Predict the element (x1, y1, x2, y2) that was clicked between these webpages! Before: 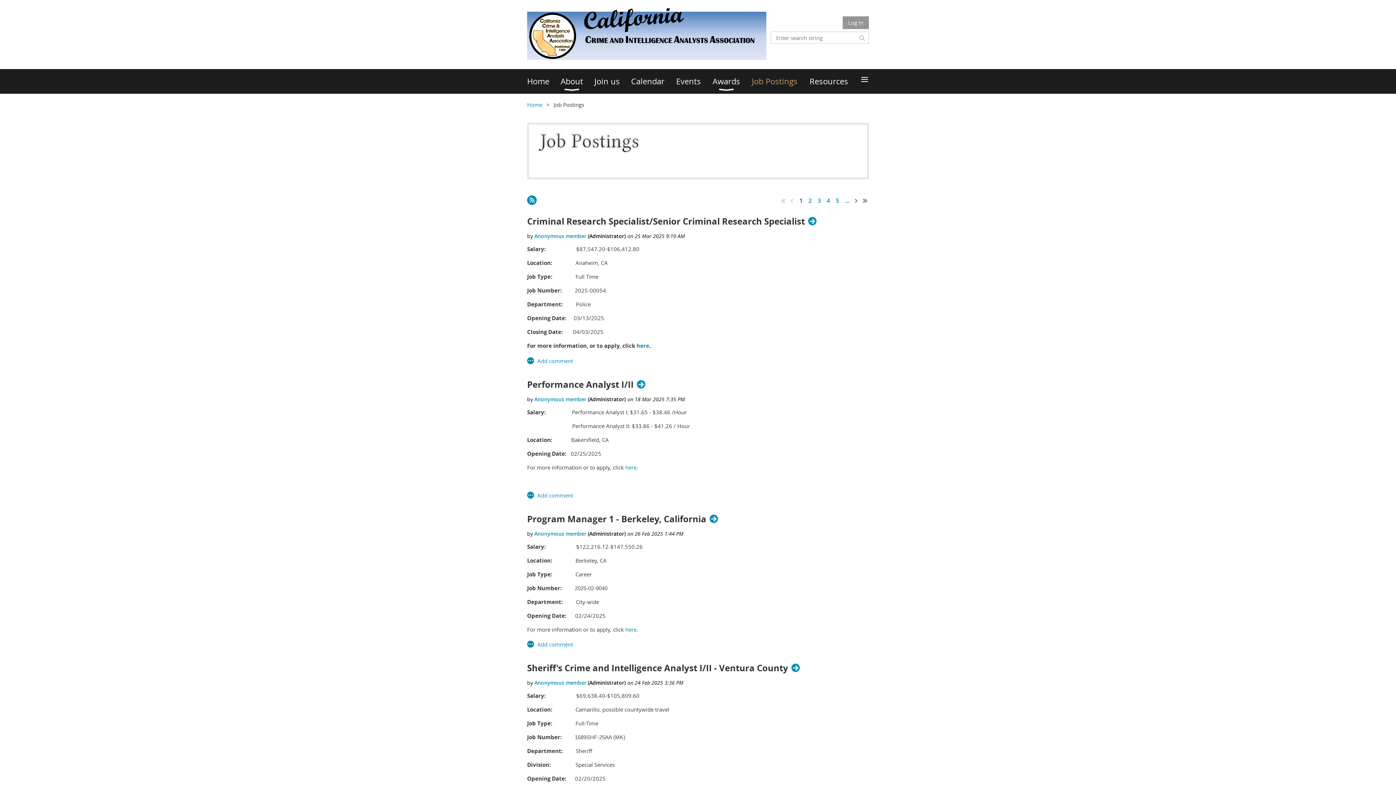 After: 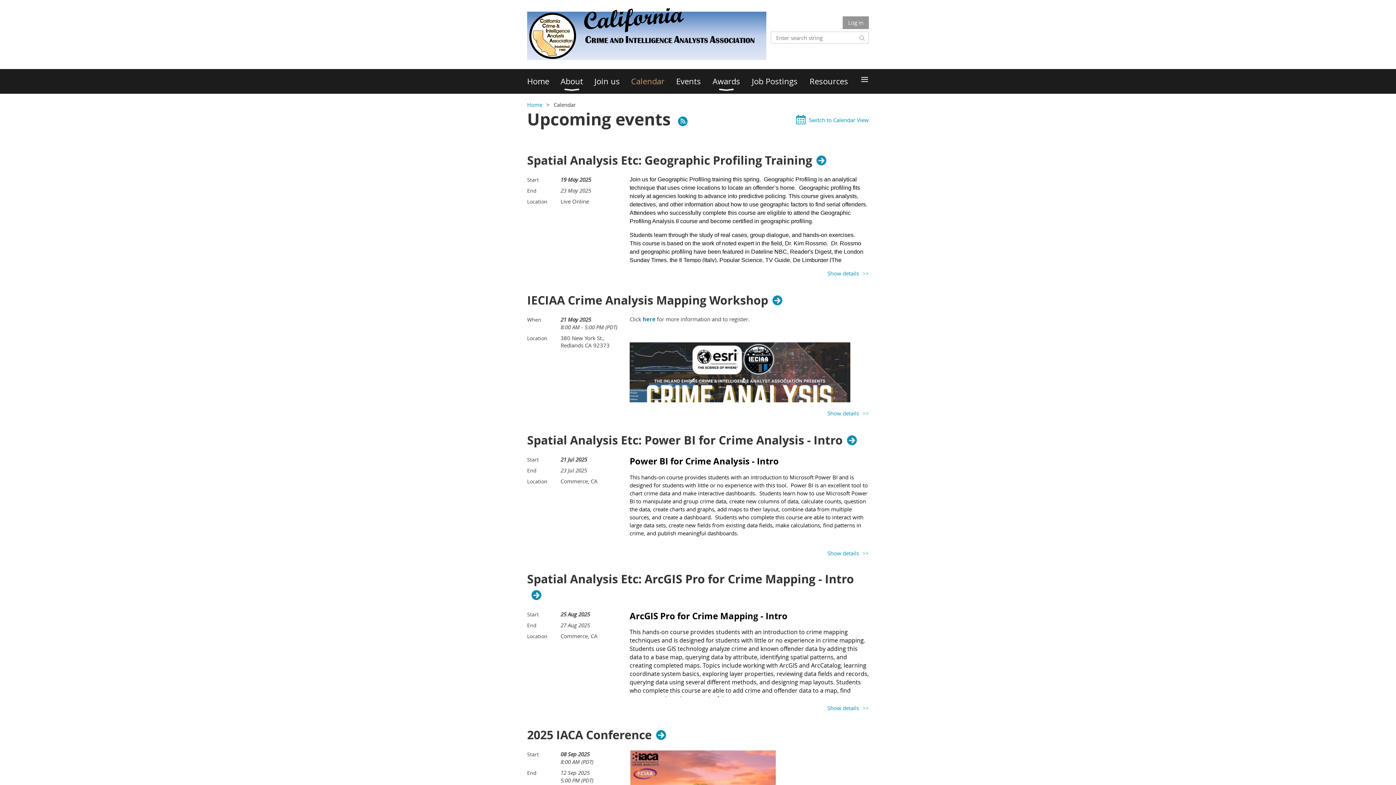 Action: bbox: (631, 69, 676, 93) label: Calendar